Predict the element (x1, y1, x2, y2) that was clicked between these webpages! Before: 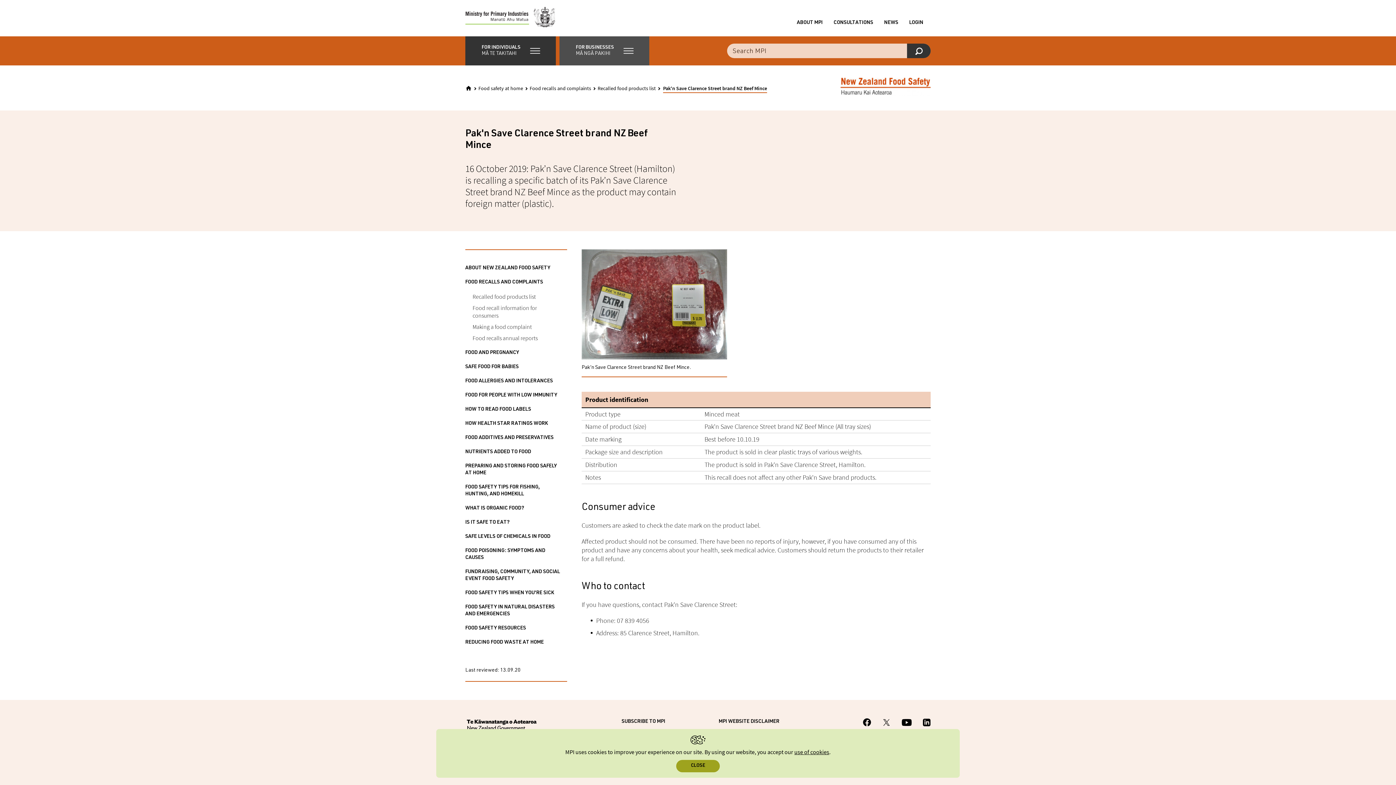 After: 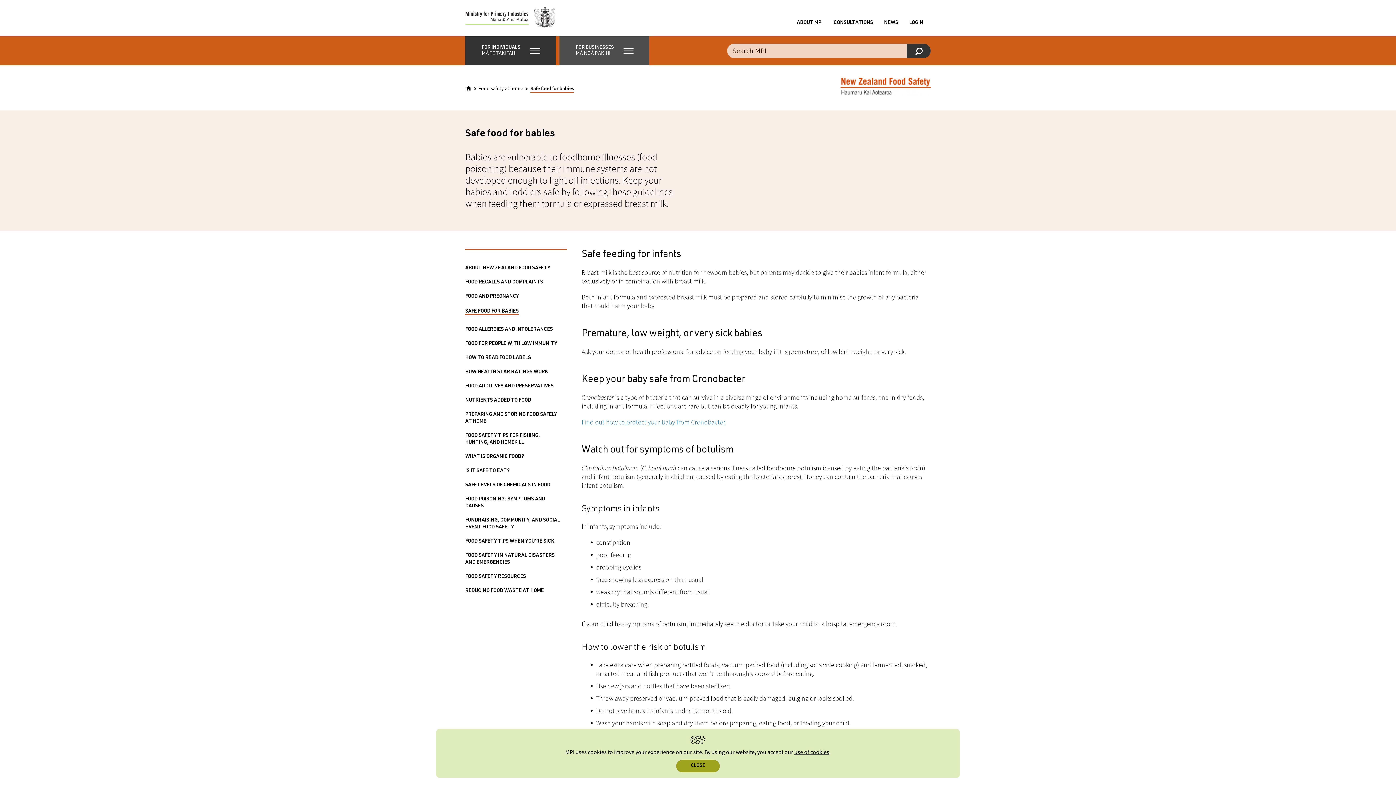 Action: bbox: (465, 364, 518, 369) label: SAFE FOOD FOR BABIES